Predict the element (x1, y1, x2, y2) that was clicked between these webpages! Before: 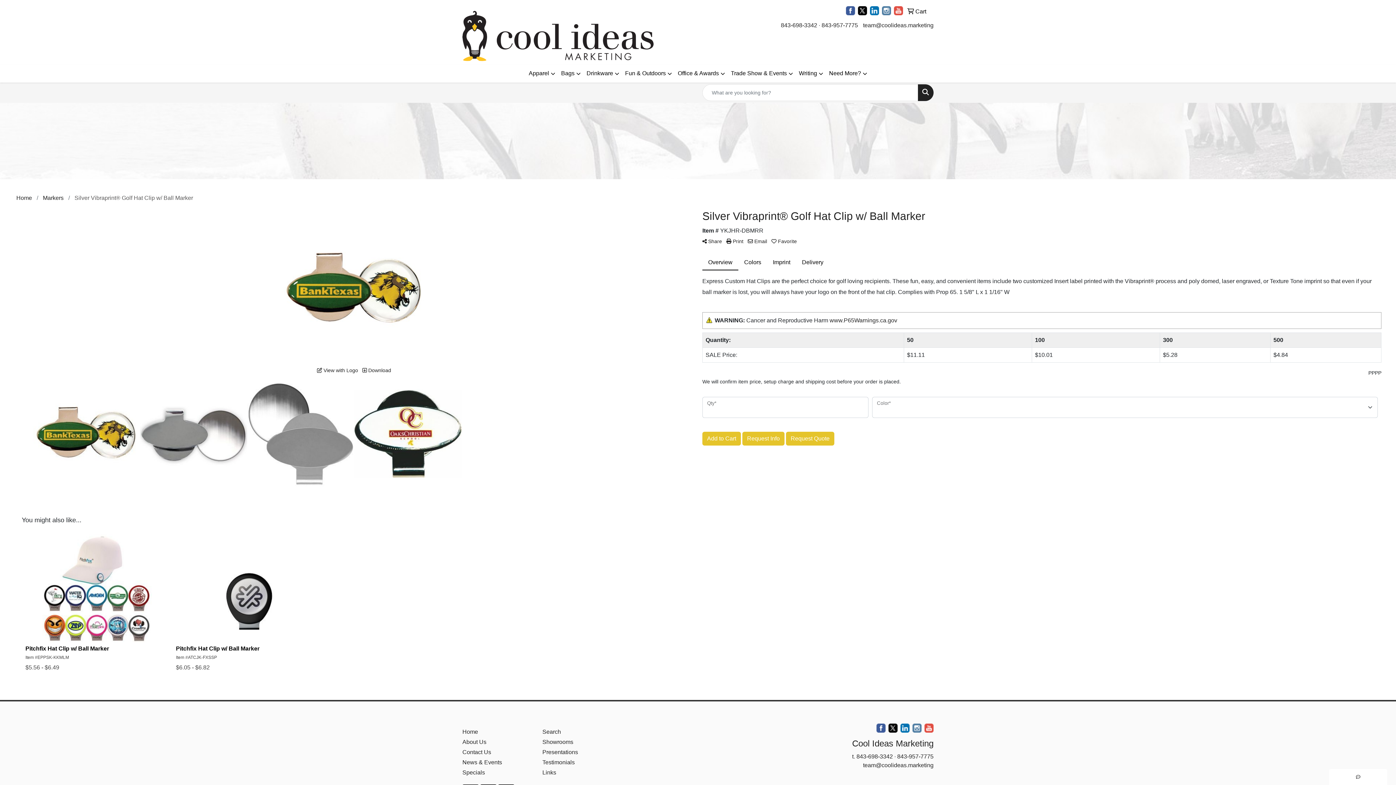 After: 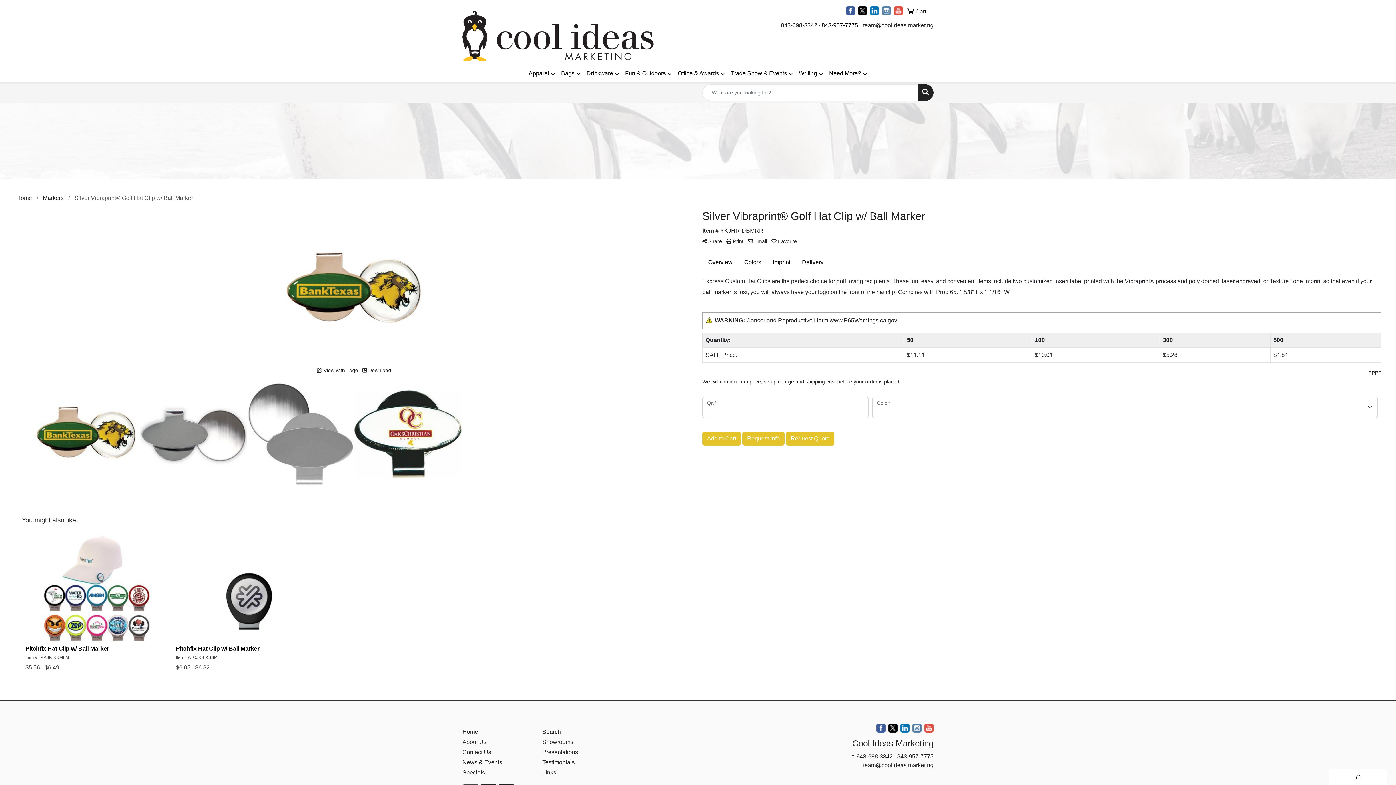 Action: label: 843-957-7775 bbox: (821, 22, 858, 28)